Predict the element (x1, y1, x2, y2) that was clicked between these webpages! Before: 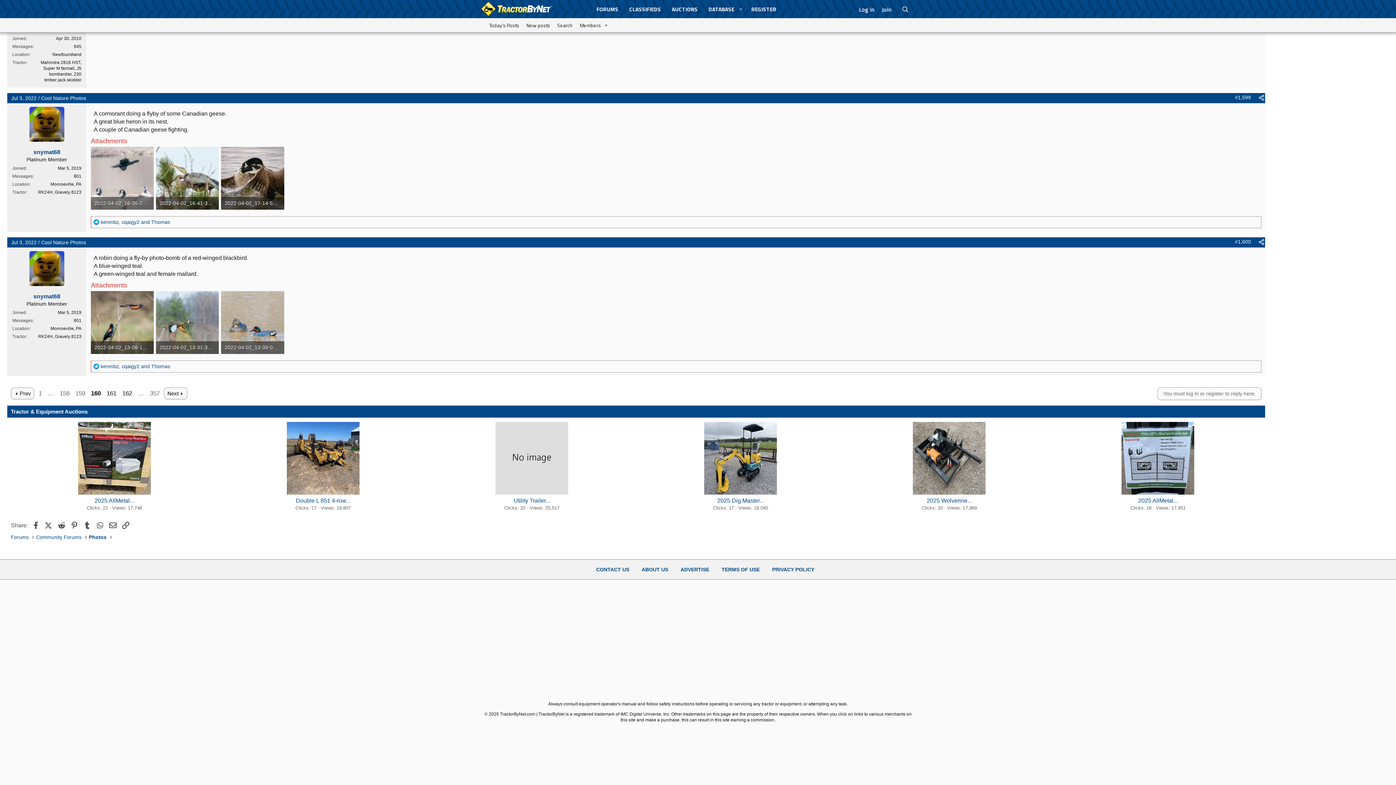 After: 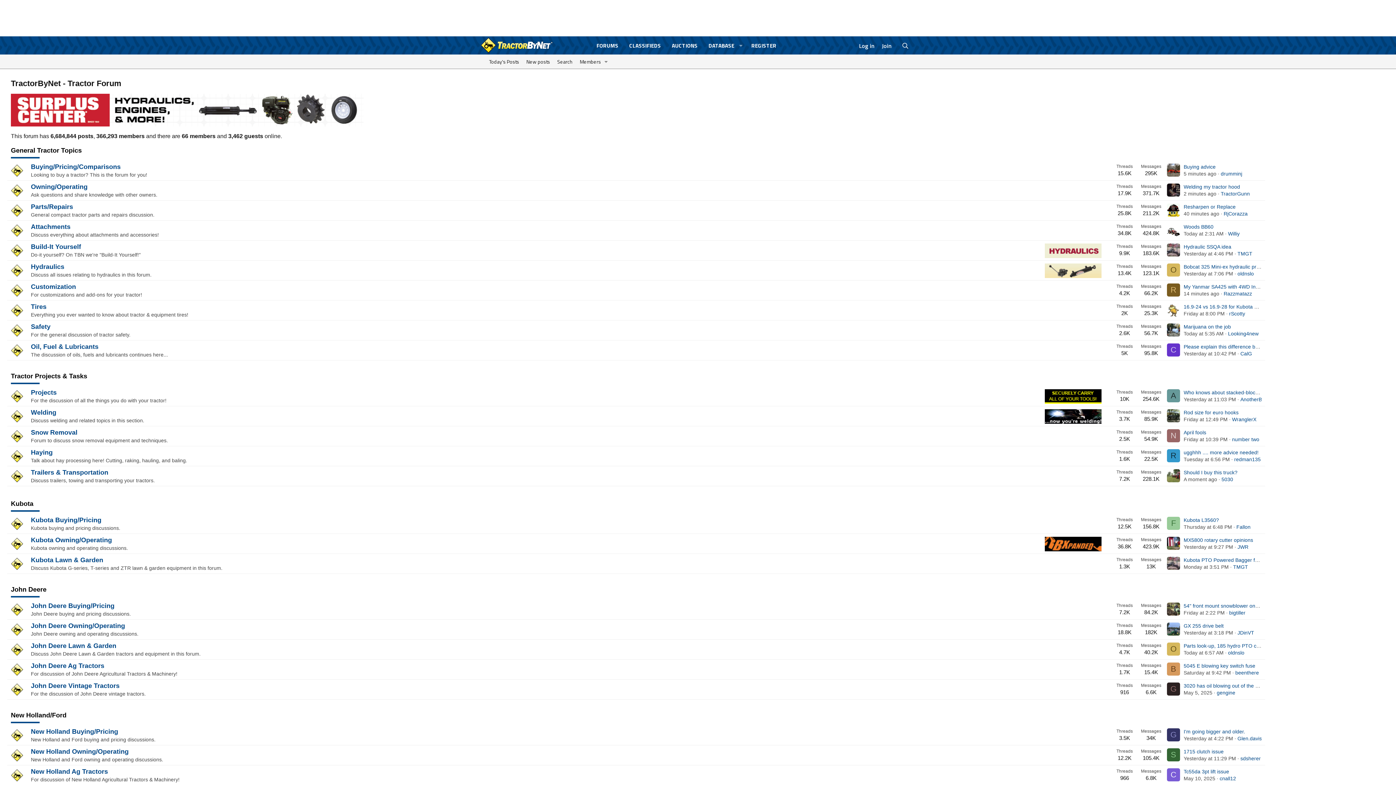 Action: label: ABOUT US bbox: (641, 566, 668, 572)